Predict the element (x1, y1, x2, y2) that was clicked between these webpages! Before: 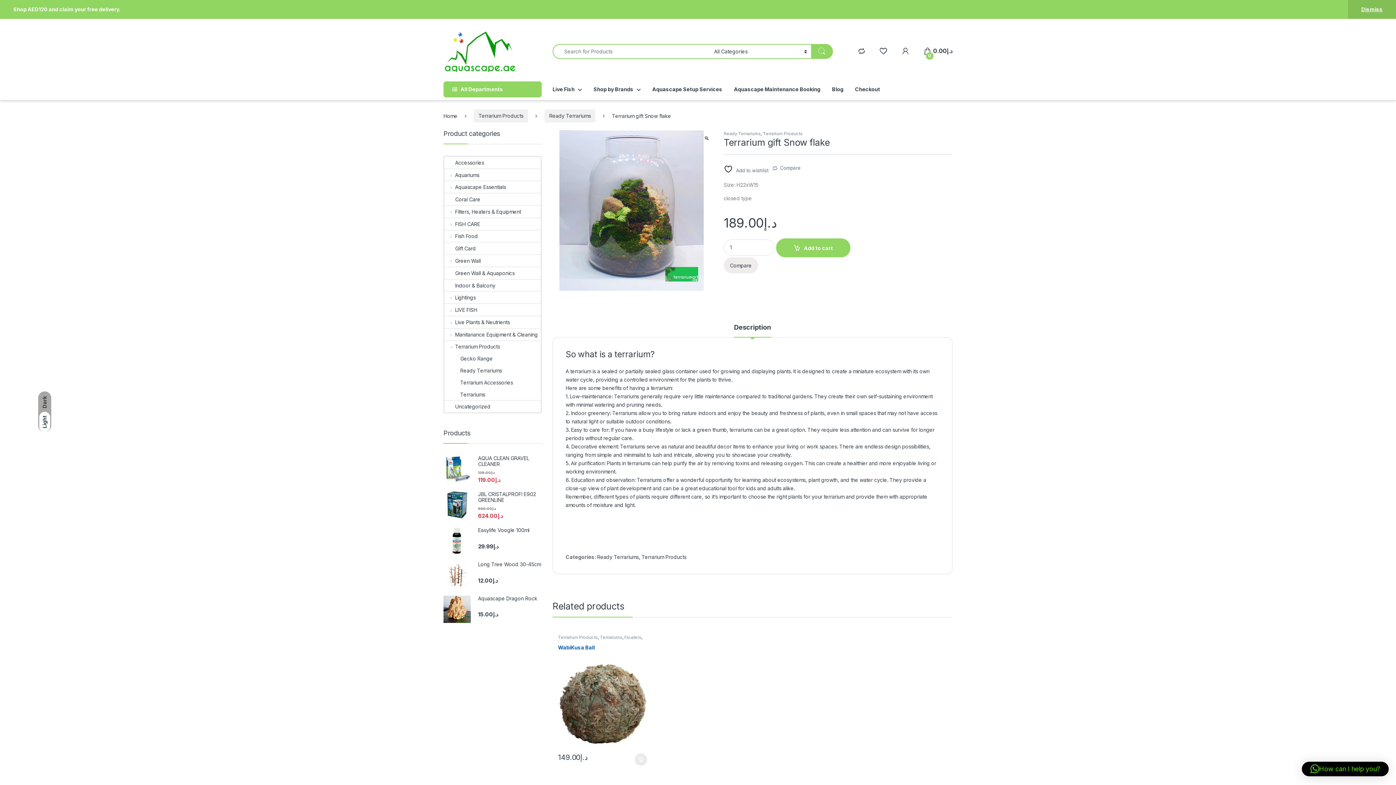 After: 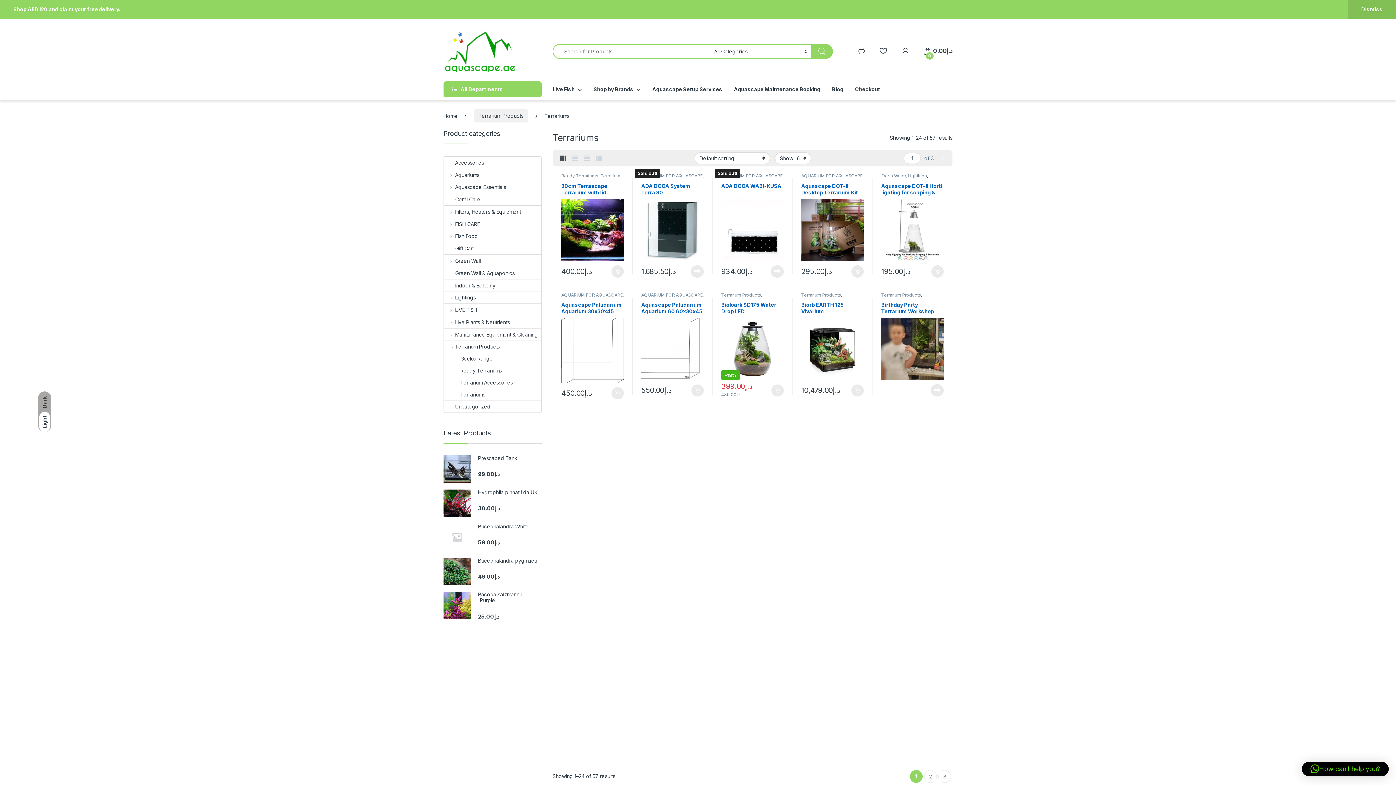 Action: bbox: (444, 388, 485, 400) label: Terrariums